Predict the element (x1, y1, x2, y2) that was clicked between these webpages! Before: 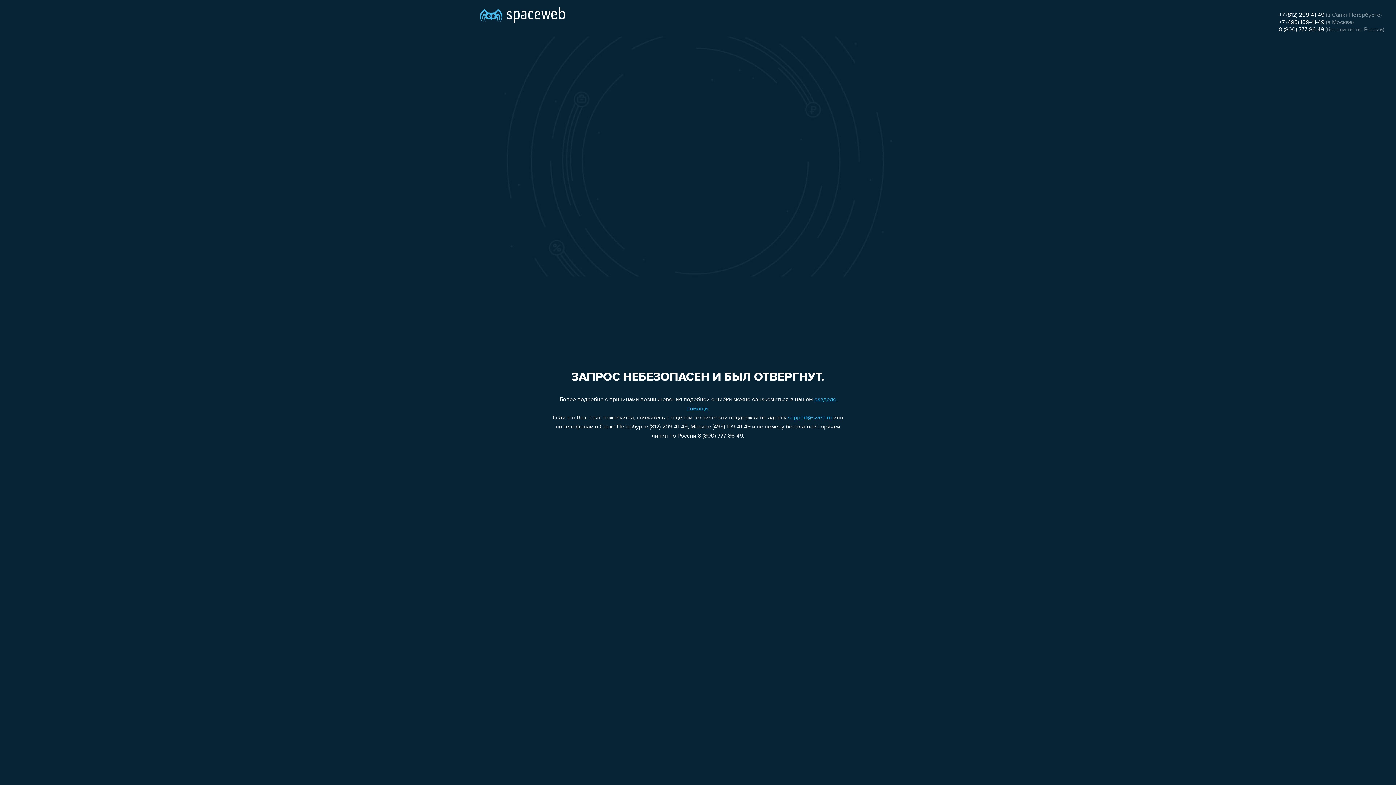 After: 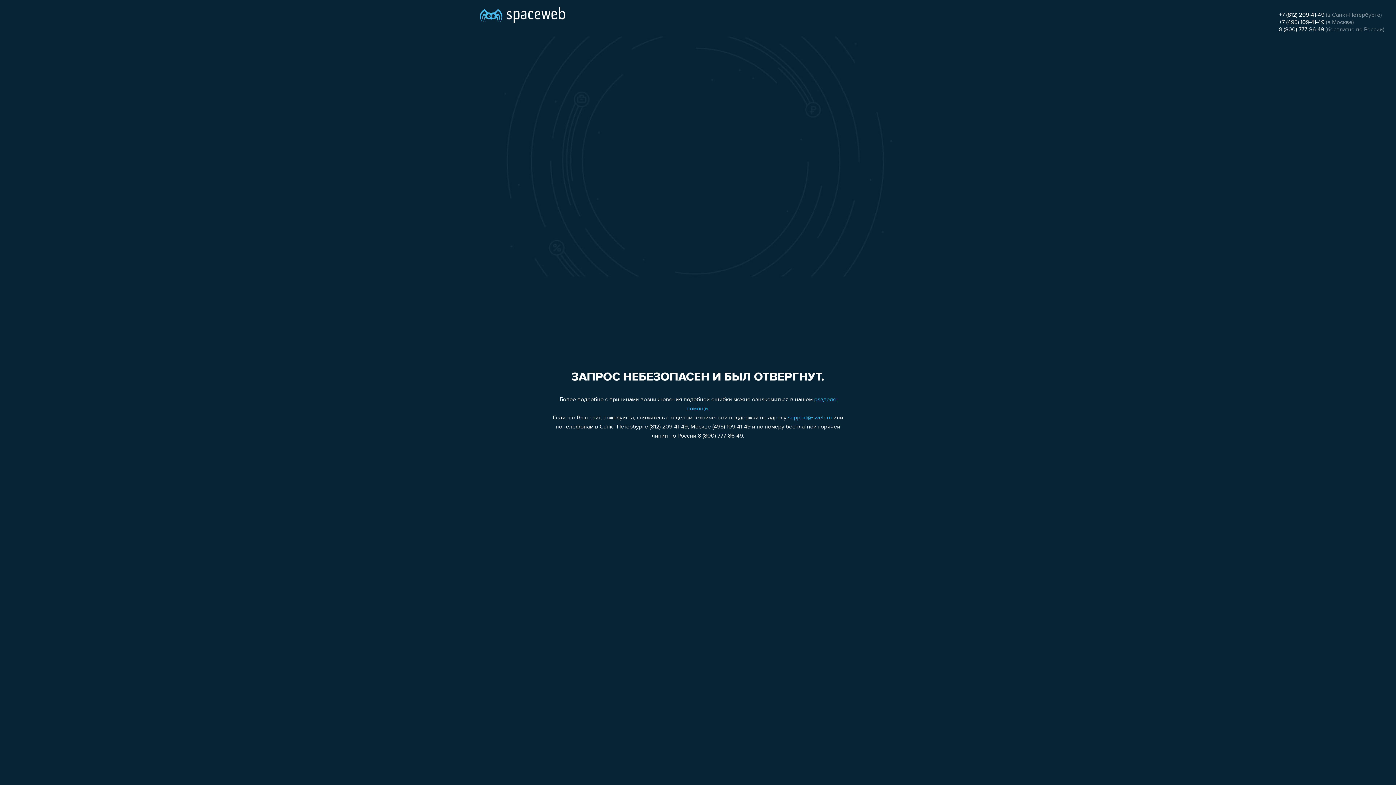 Action: bbox: (1279, 12, 1324, 18) label: +7 (812) 209-41-49